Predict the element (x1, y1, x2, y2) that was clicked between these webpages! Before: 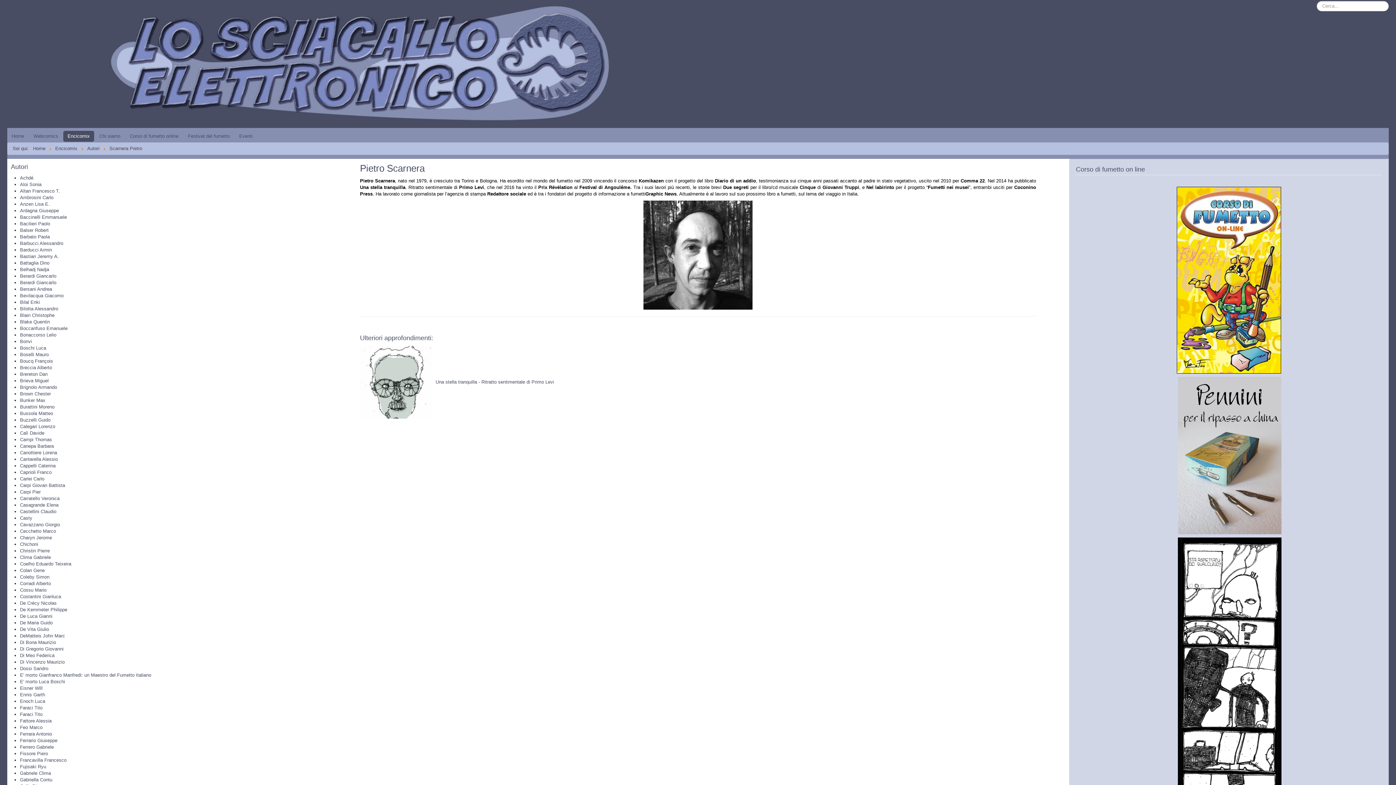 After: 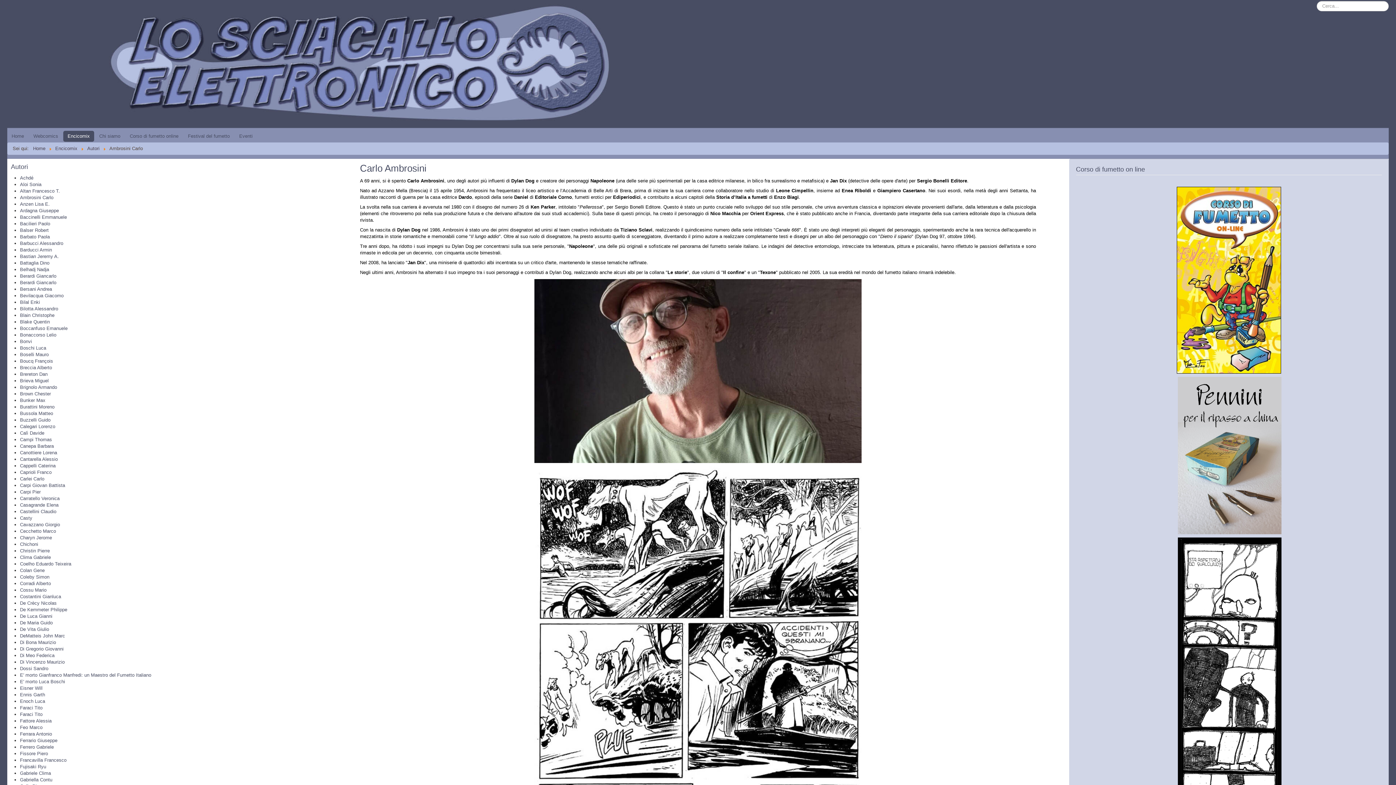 Action: bbox: (20, 194, 53, 200) label: Ambrosini Carlo